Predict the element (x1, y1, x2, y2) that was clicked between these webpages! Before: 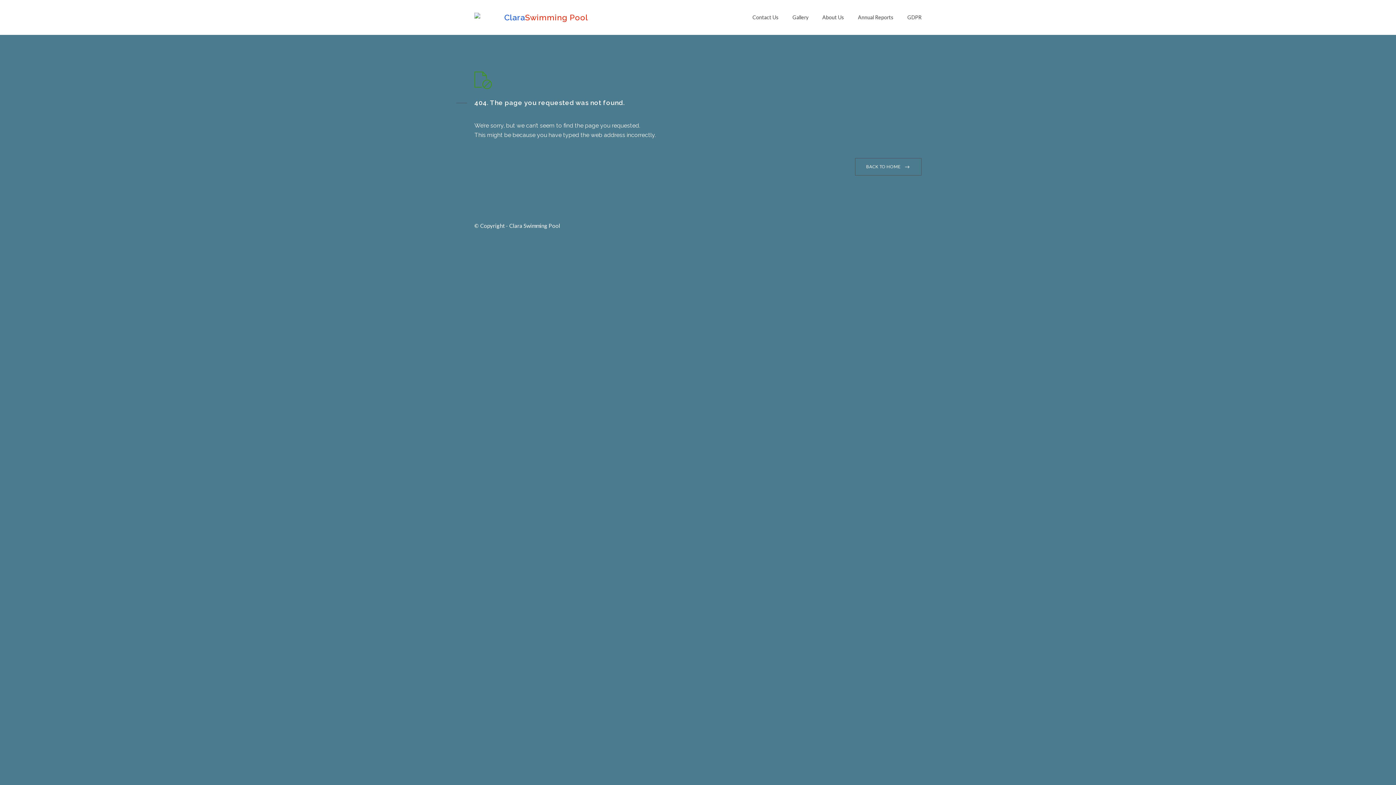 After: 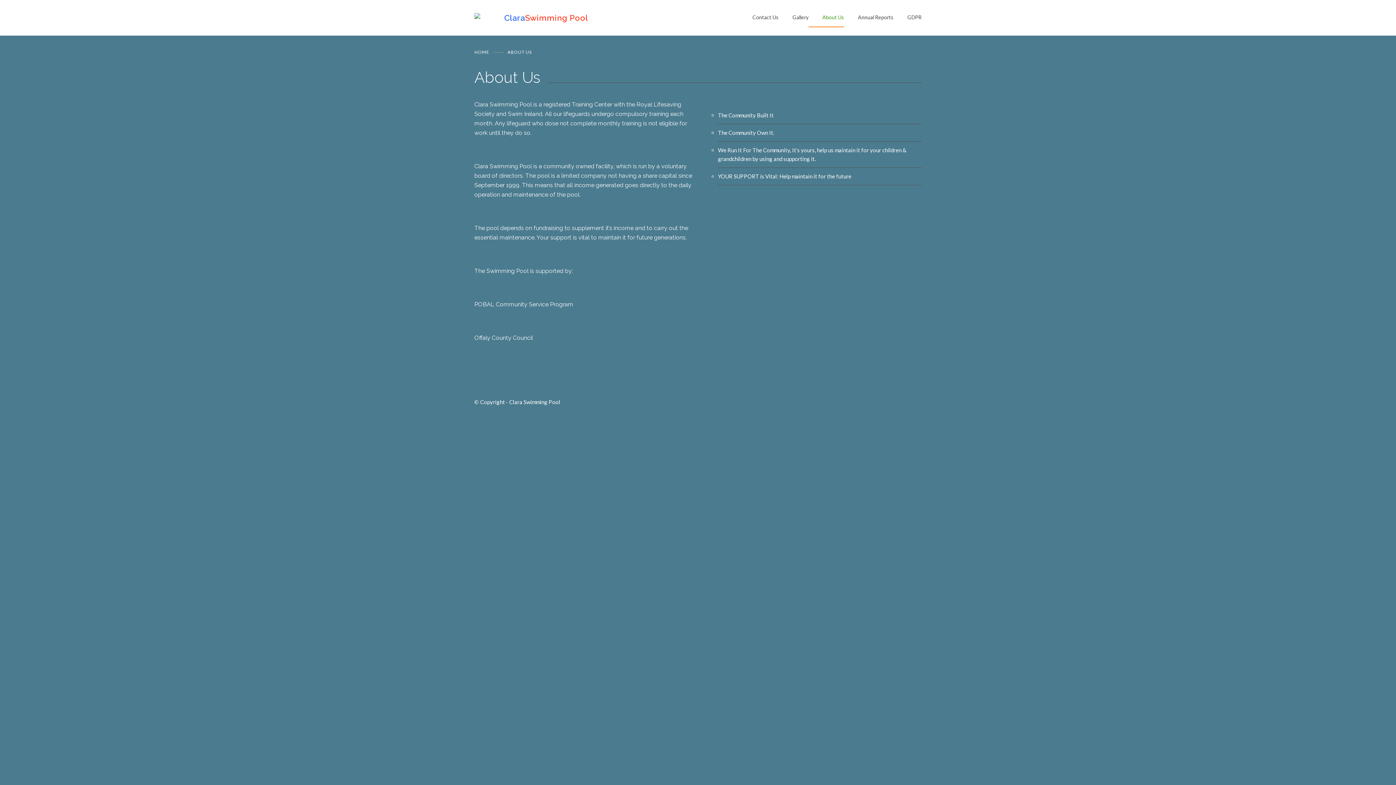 Action: bbox: (474, 12, 752, 22) label: Clara
Swimming Pool